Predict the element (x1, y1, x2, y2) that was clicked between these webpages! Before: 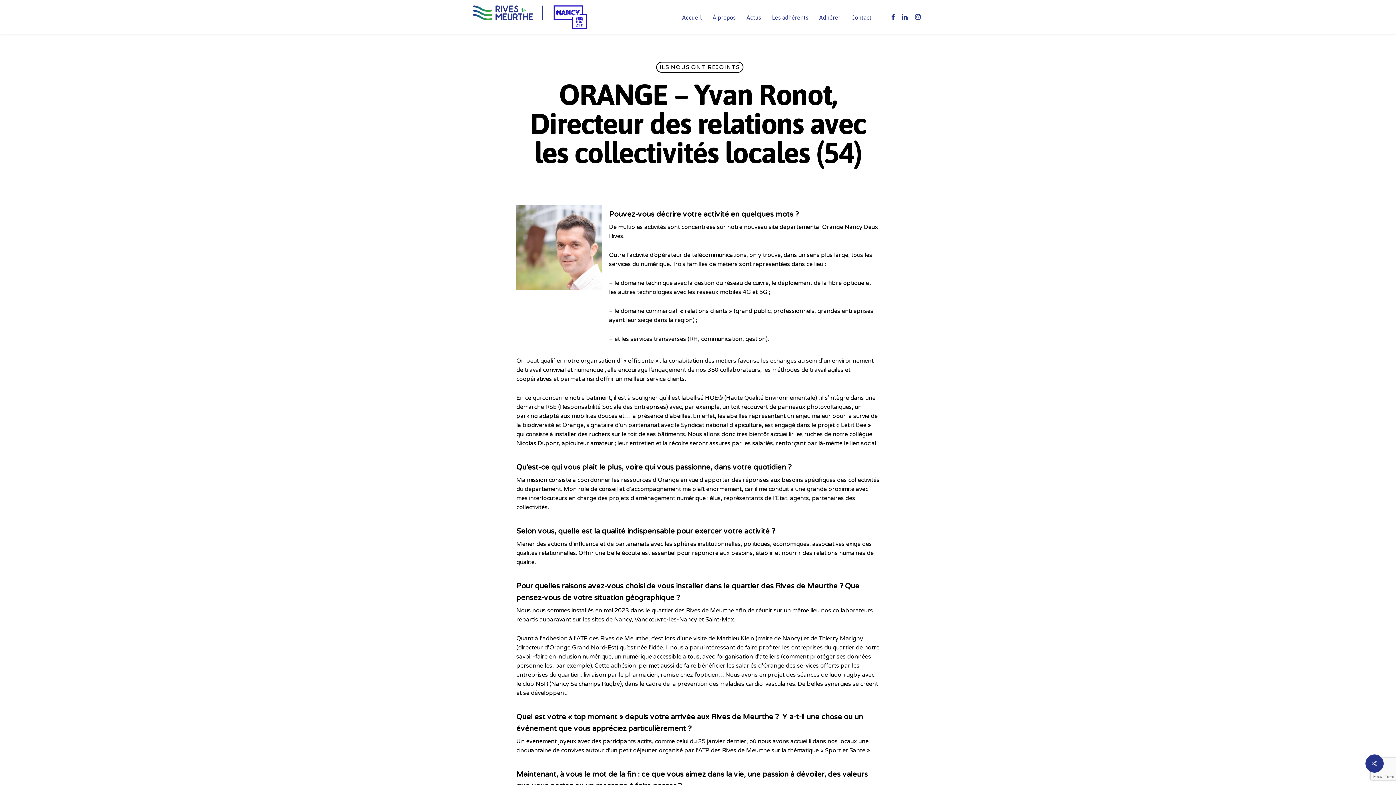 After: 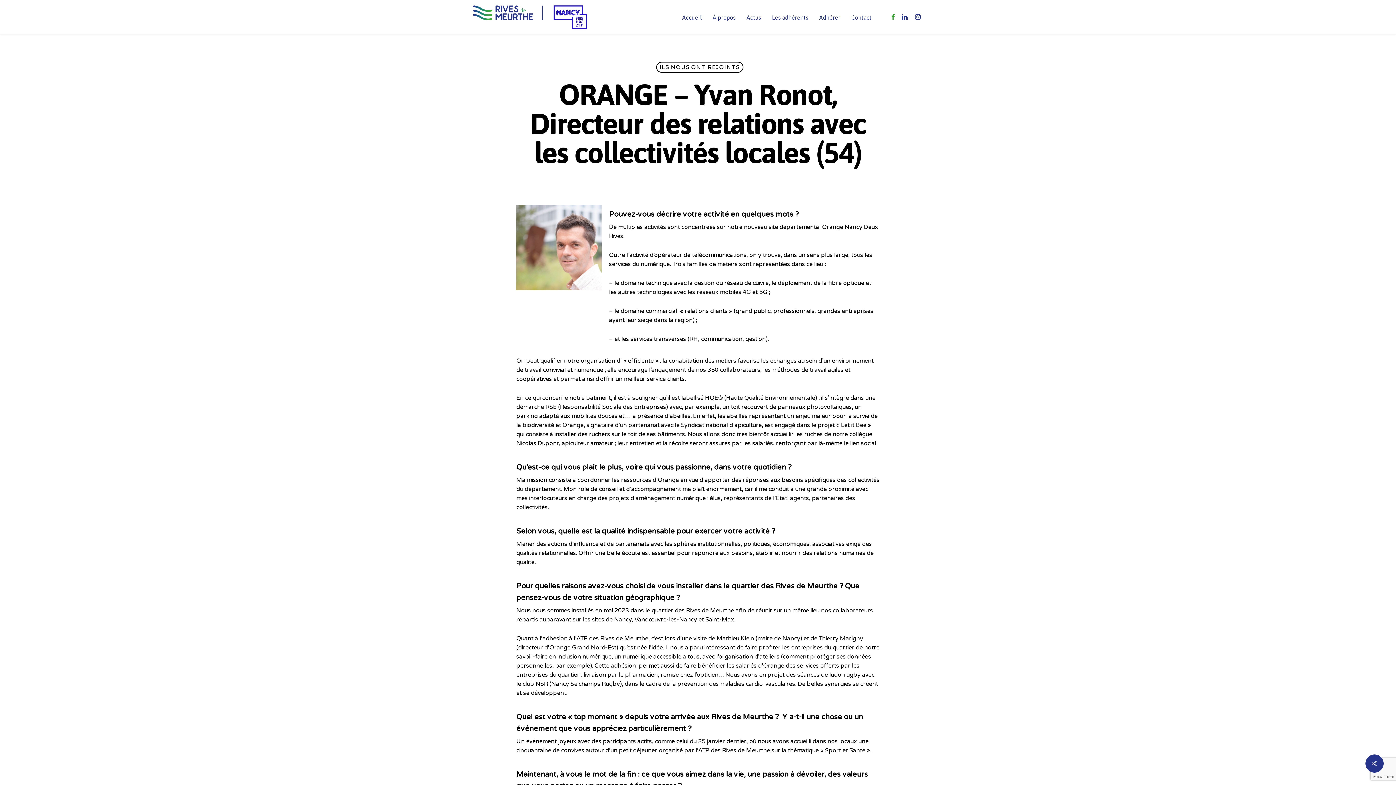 Action: bbox: (888, 13, 898, 21) label: facebook